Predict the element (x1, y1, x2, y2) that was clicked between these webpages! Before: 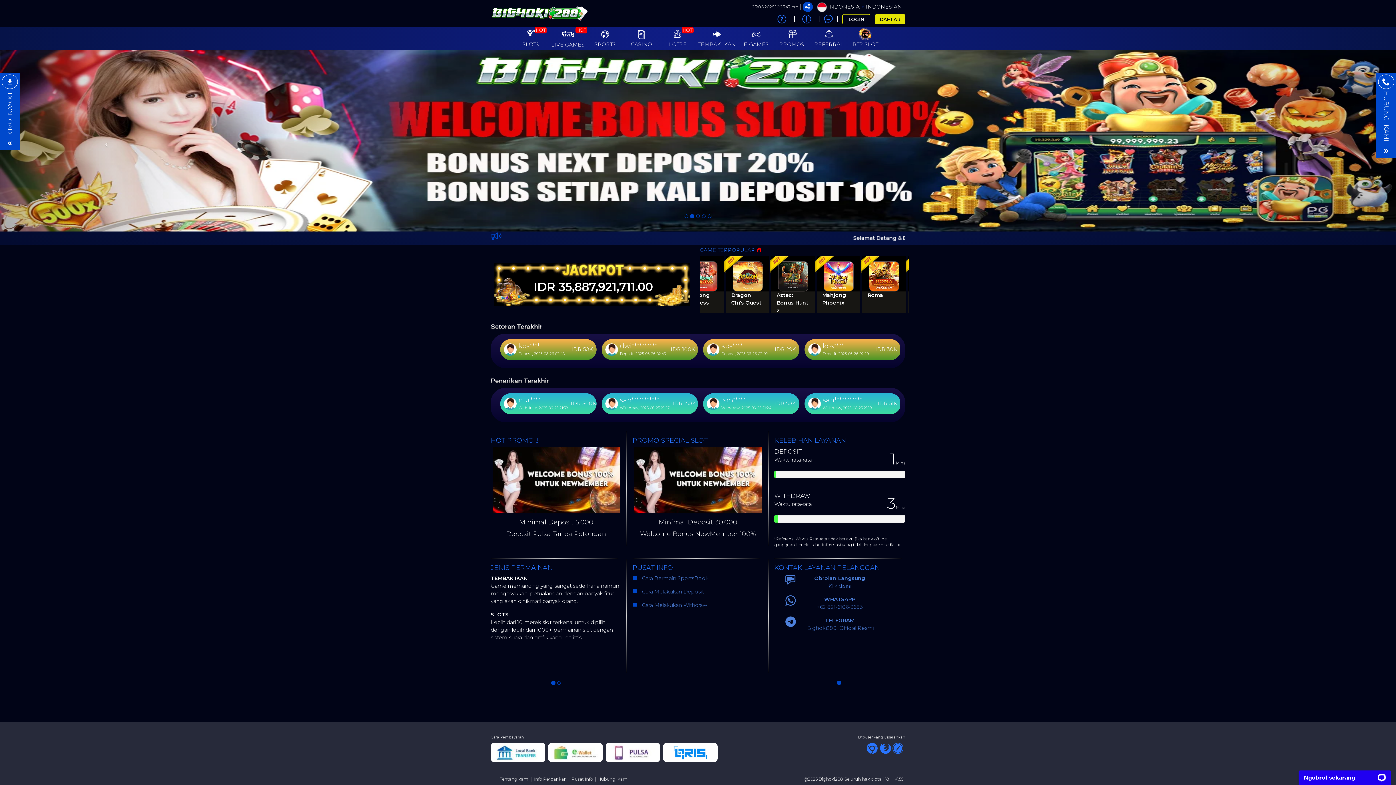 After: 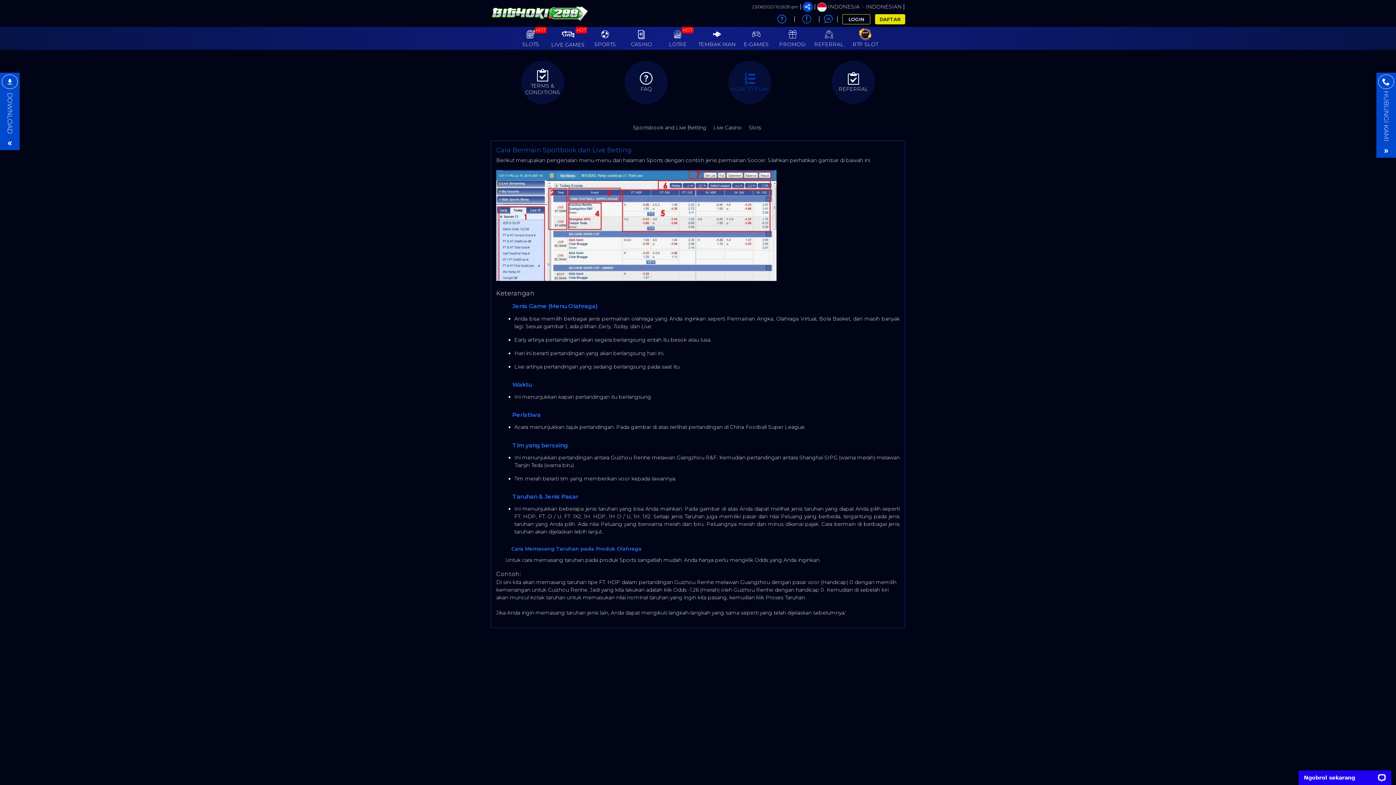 Action: label:    Cara Bermain SportsBook   bbox: (632, 575, 711, 581)